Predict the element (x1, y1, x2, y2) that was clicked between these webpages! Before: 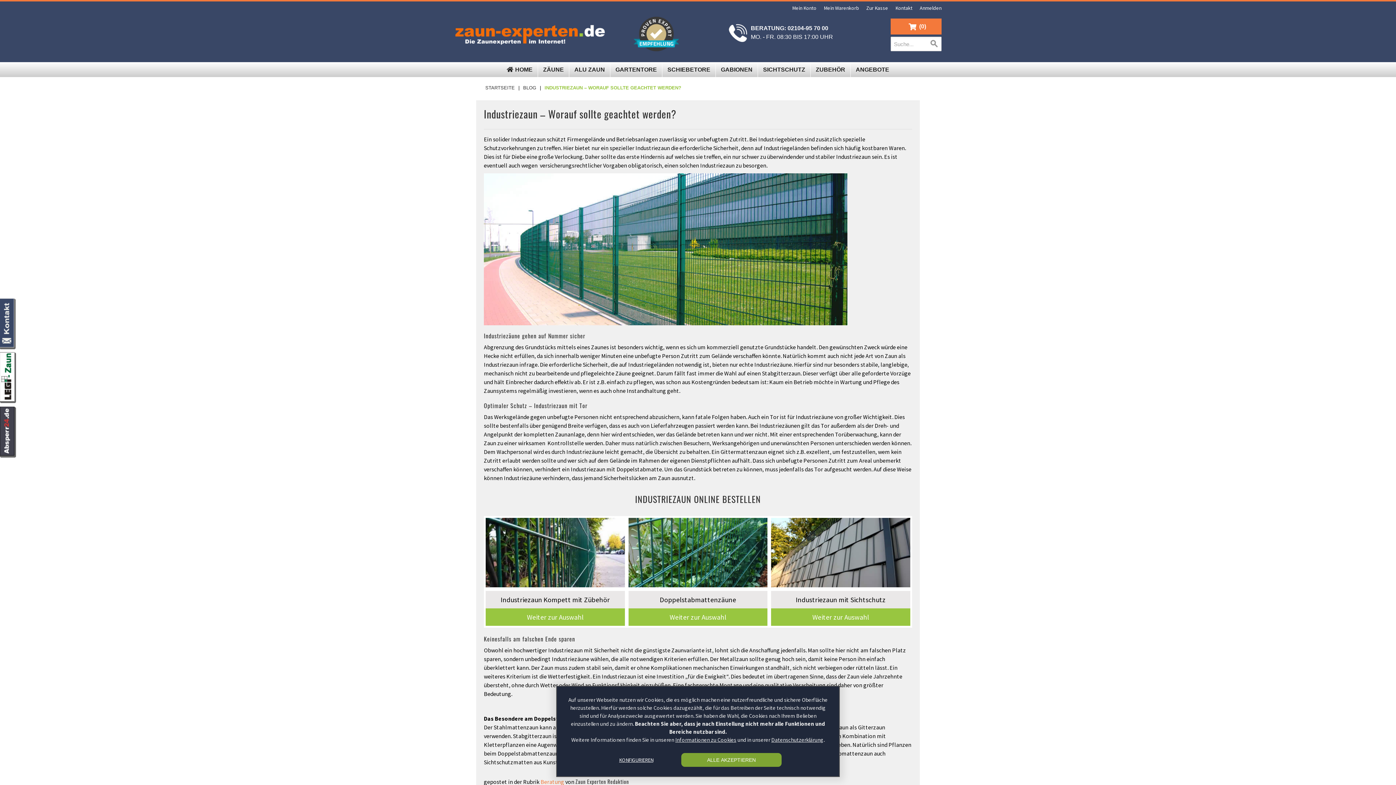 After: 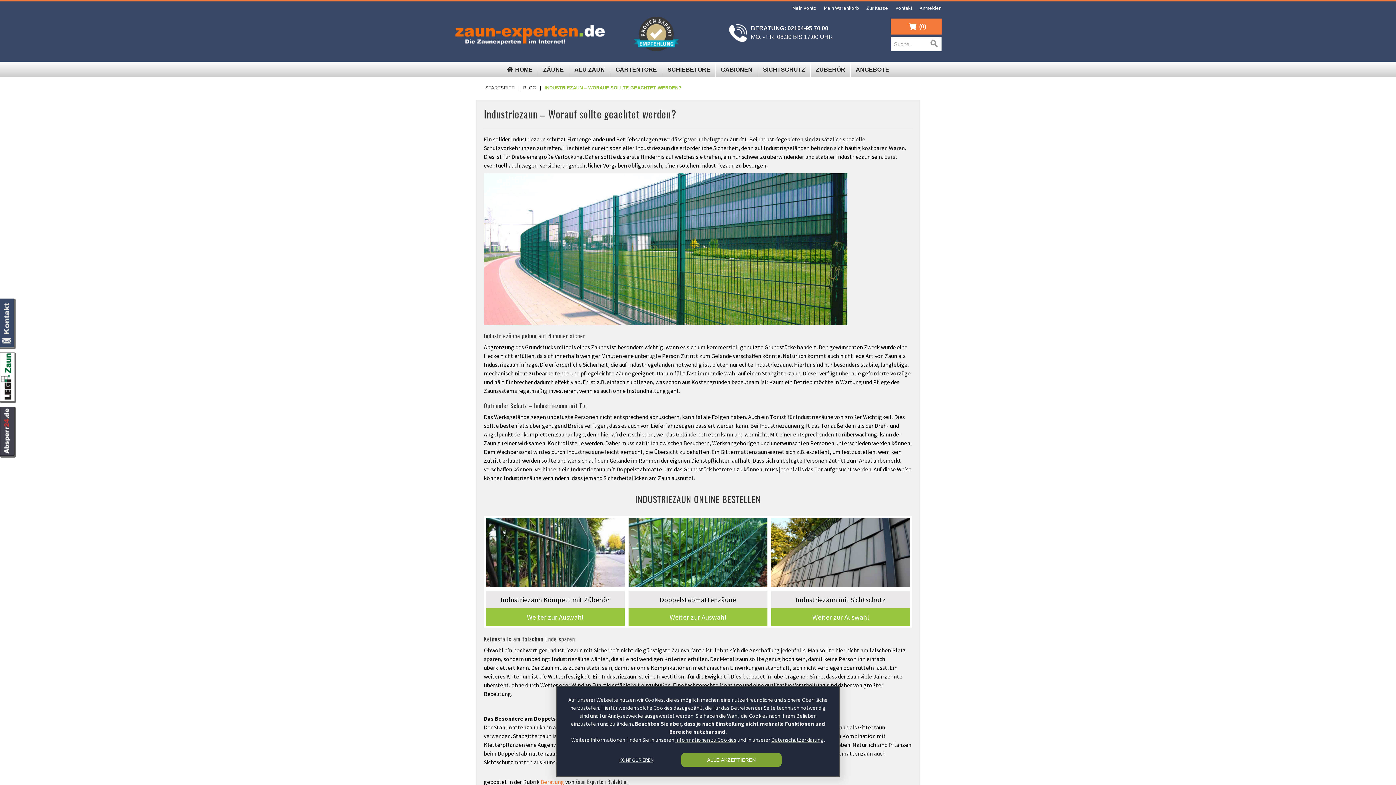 Action: label: Informationen zu Cookies bbox: (675, 736, 736, 743)